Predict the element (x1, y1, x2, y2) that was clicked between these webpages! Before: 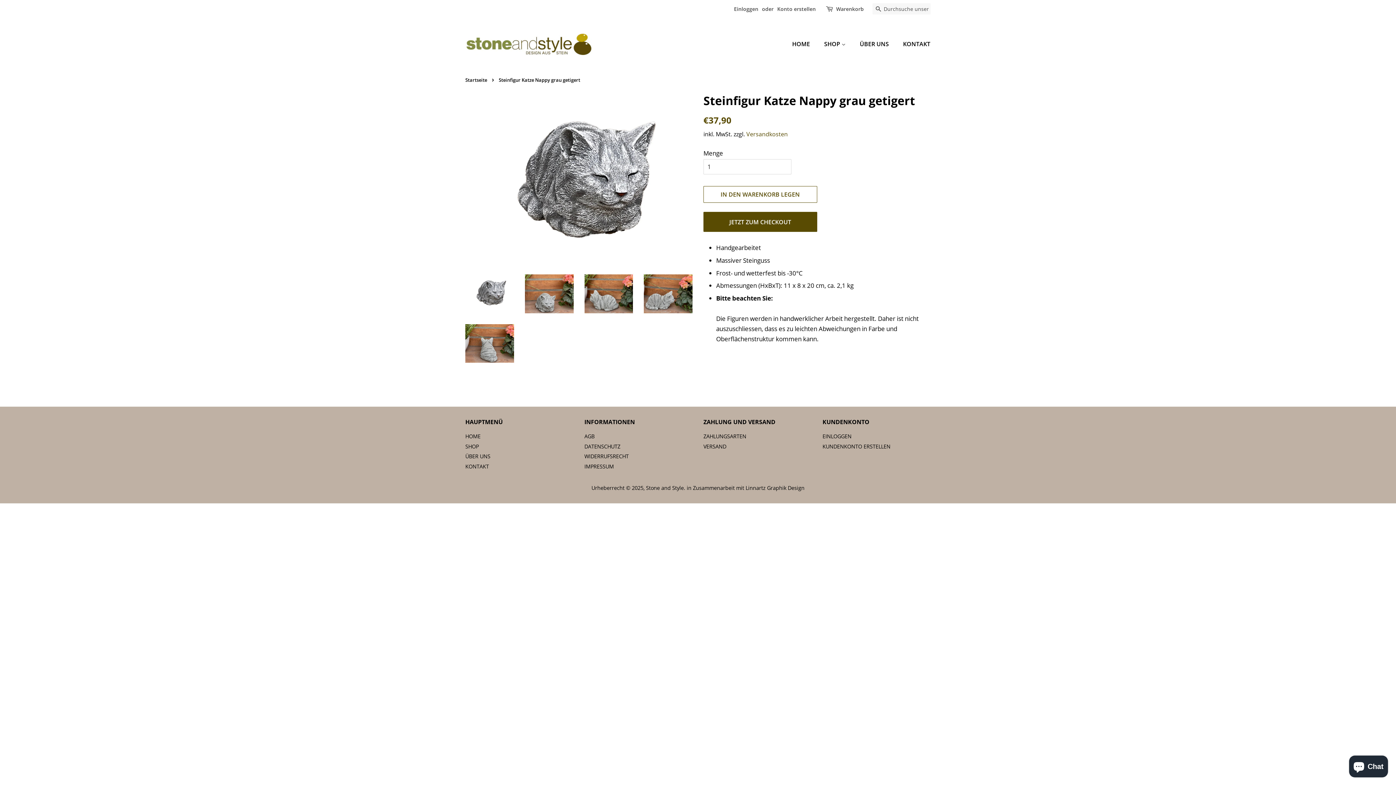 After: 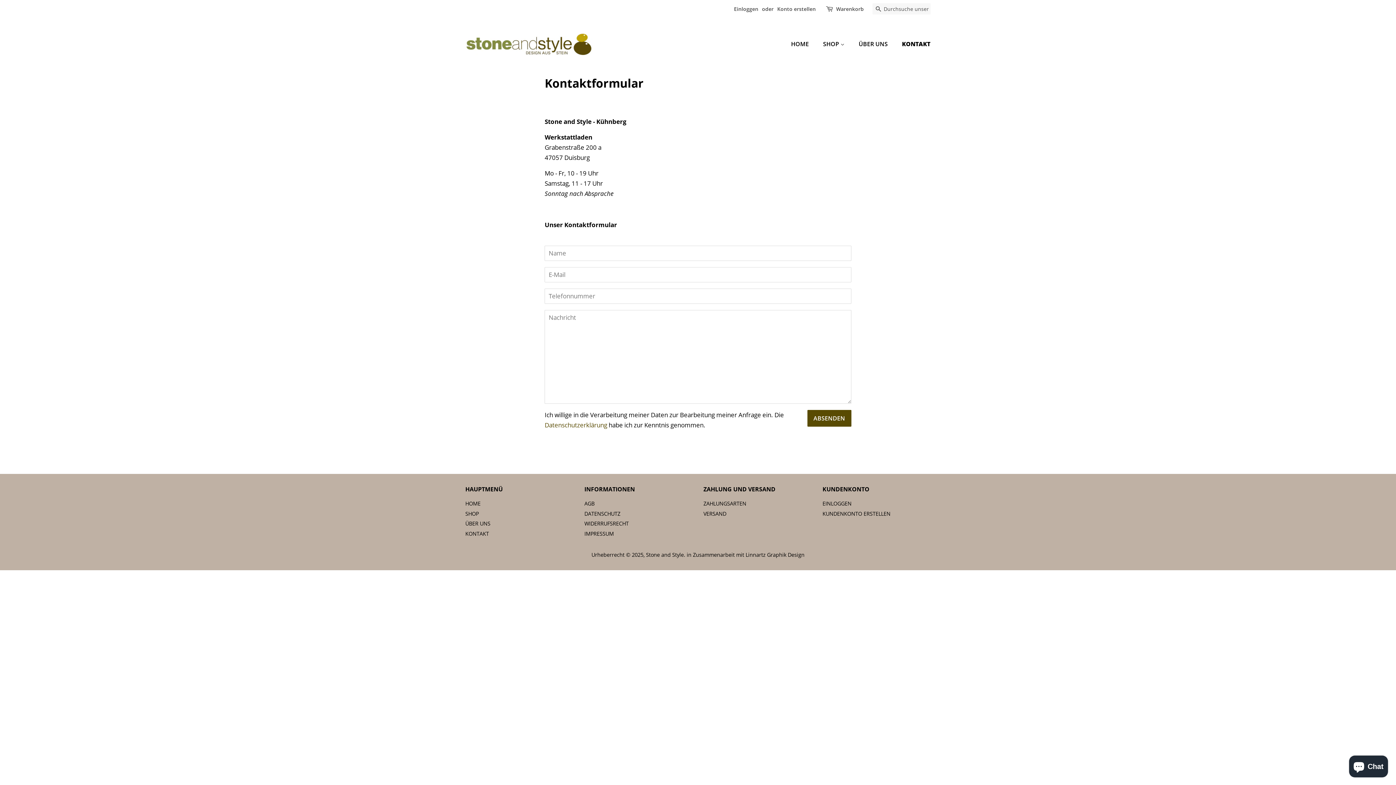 Action: bbox: (465, 463, 489, 470) label: KONTAKT